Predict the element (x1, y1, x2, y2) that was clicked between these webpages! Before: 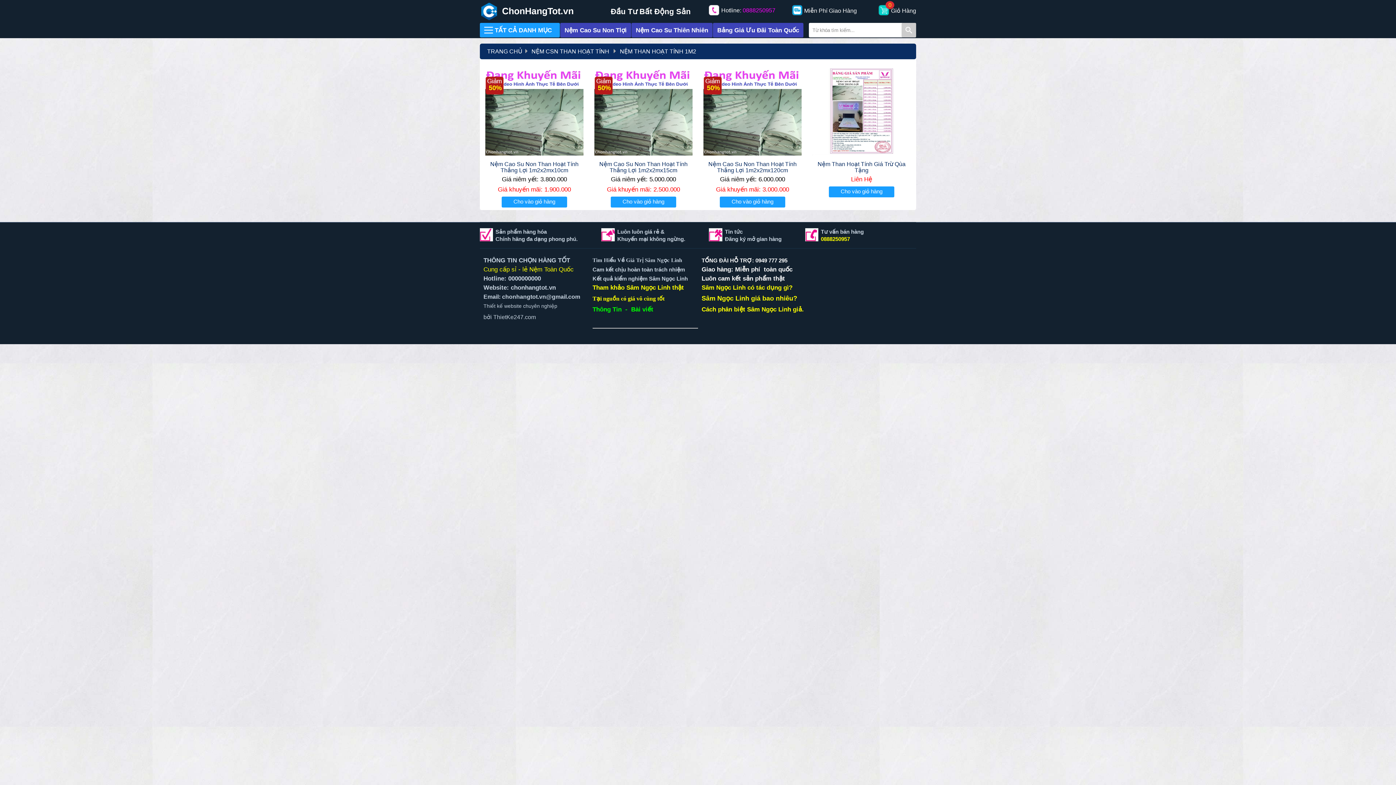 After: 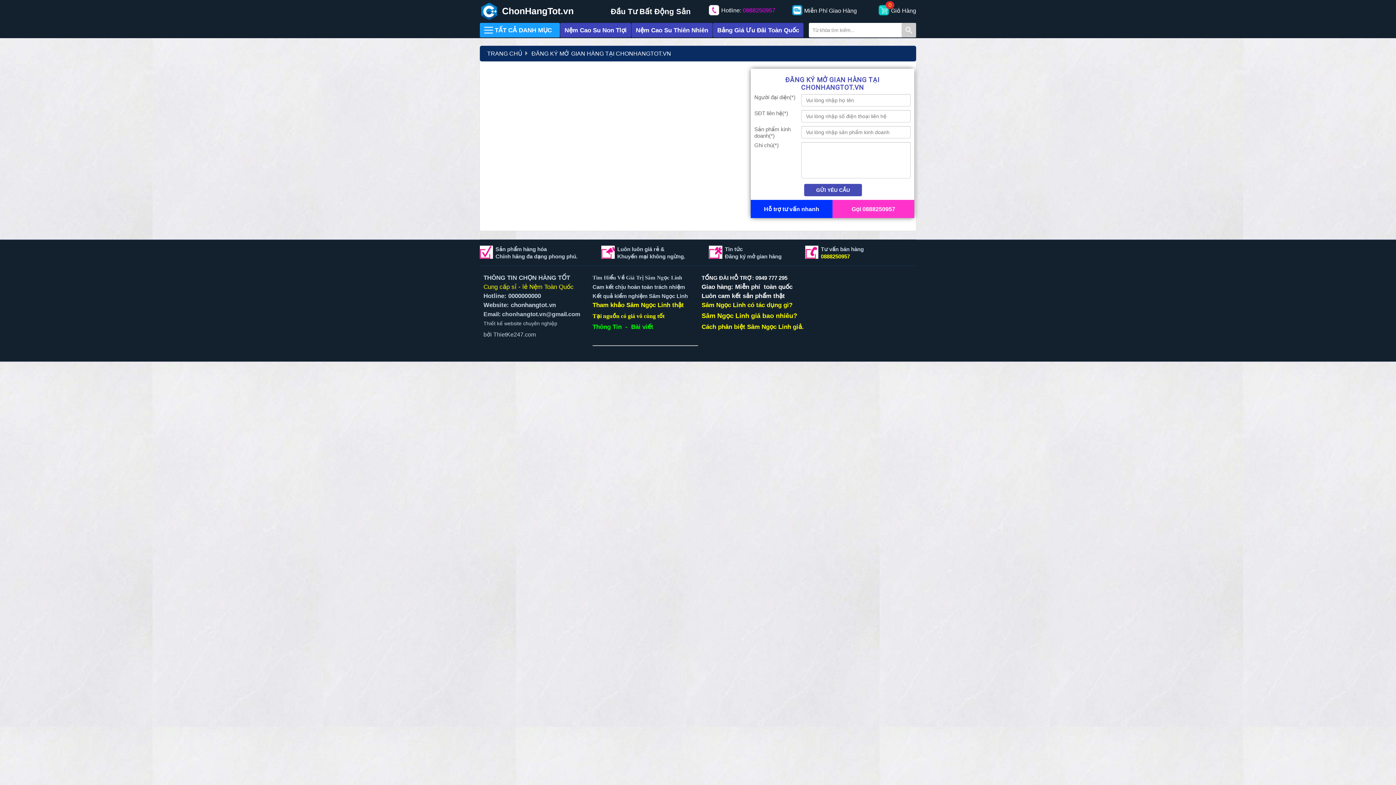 Action: bbox: (592, 316, 698, 325) label: 
